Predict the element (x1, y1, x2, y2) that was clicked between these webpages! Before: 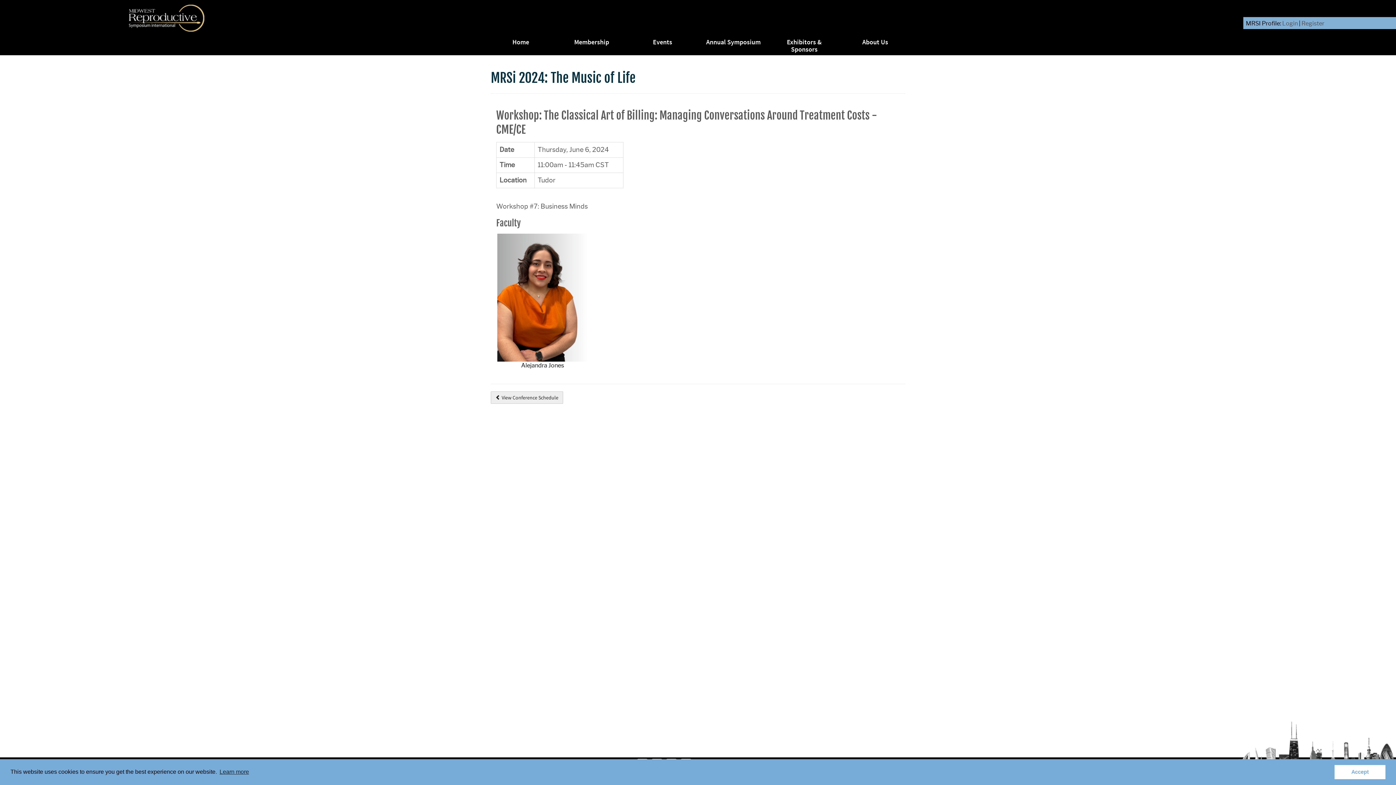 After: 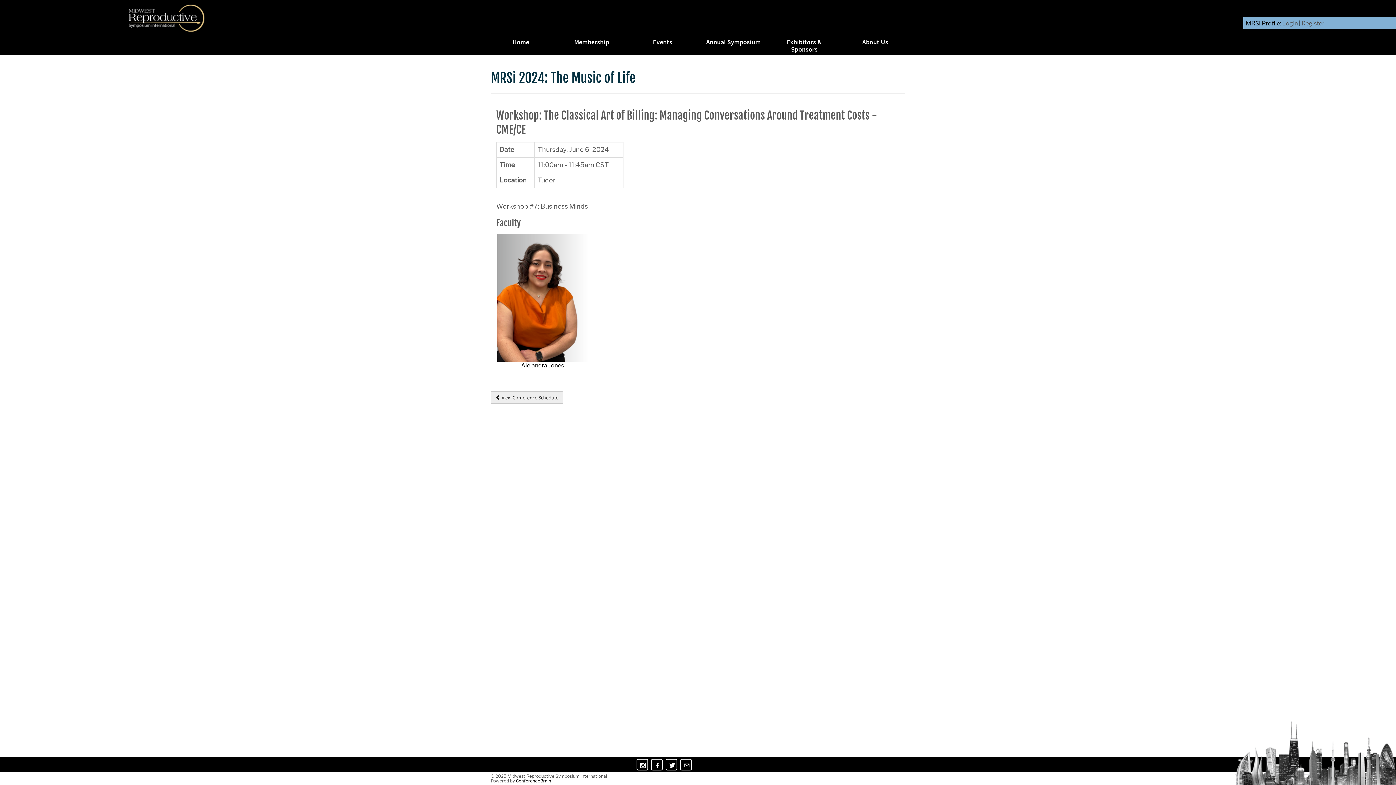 Action: label: dismiss cookie message bbox: (1334, 765, 1385, 779)